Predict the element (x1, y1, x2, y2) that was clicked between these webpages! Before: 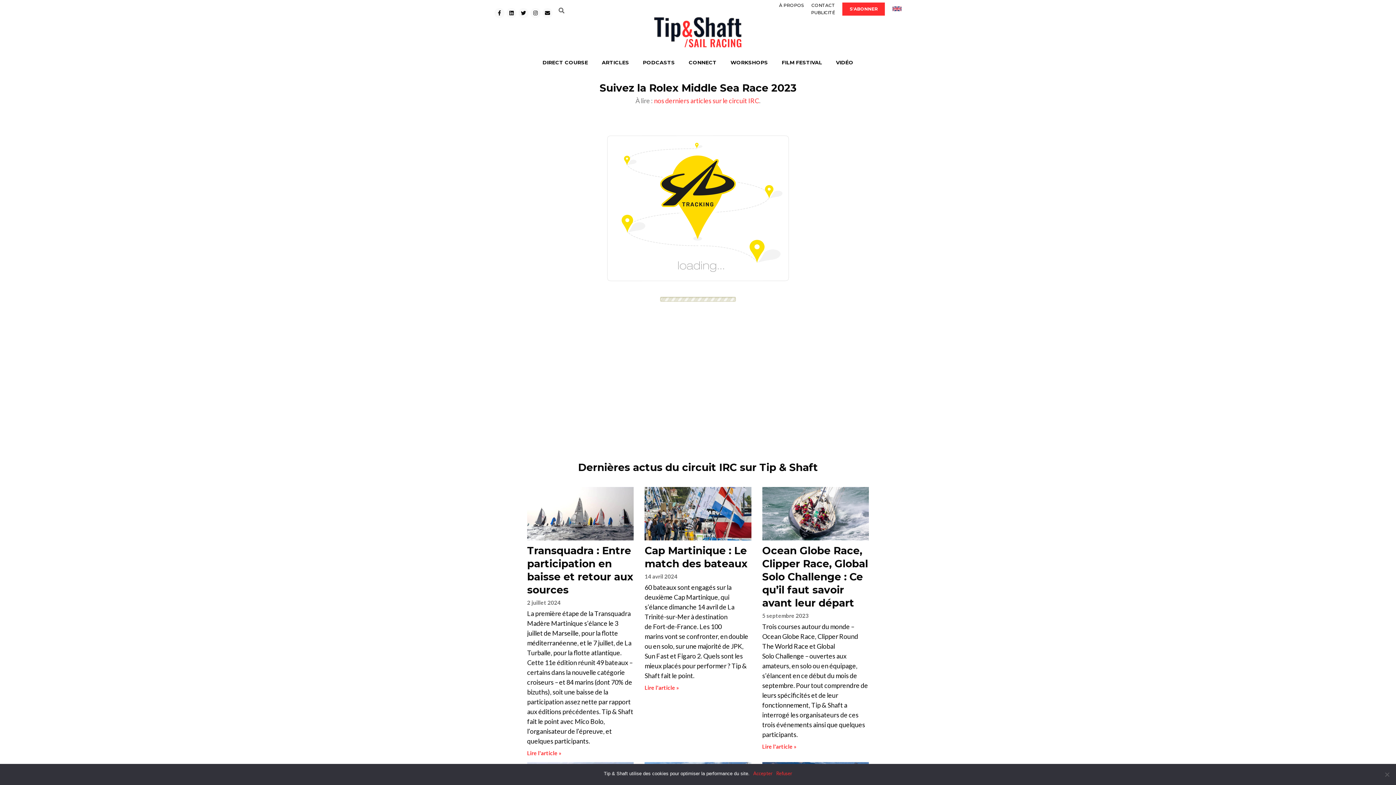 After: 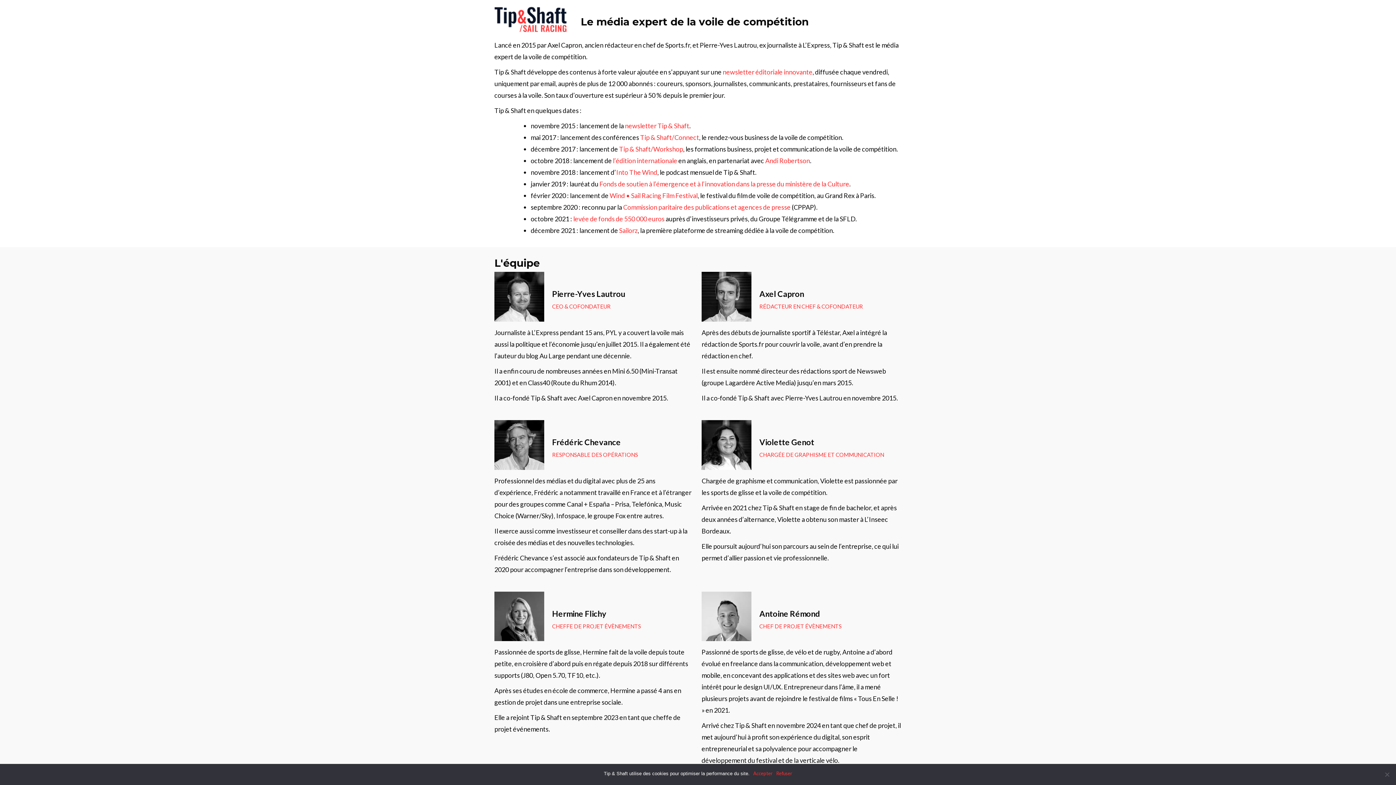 Action: label: À PROPOS bbox: (773, 1, 803, 8)